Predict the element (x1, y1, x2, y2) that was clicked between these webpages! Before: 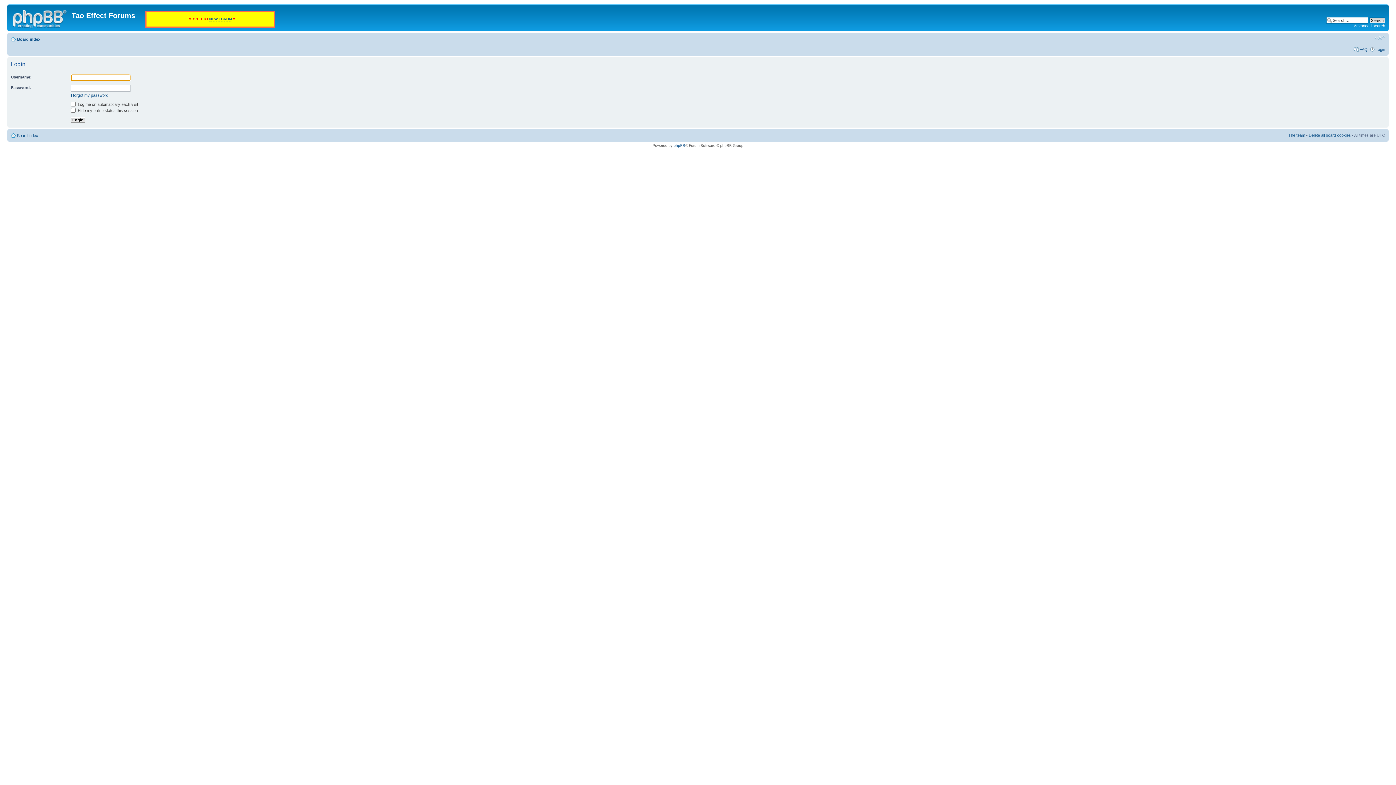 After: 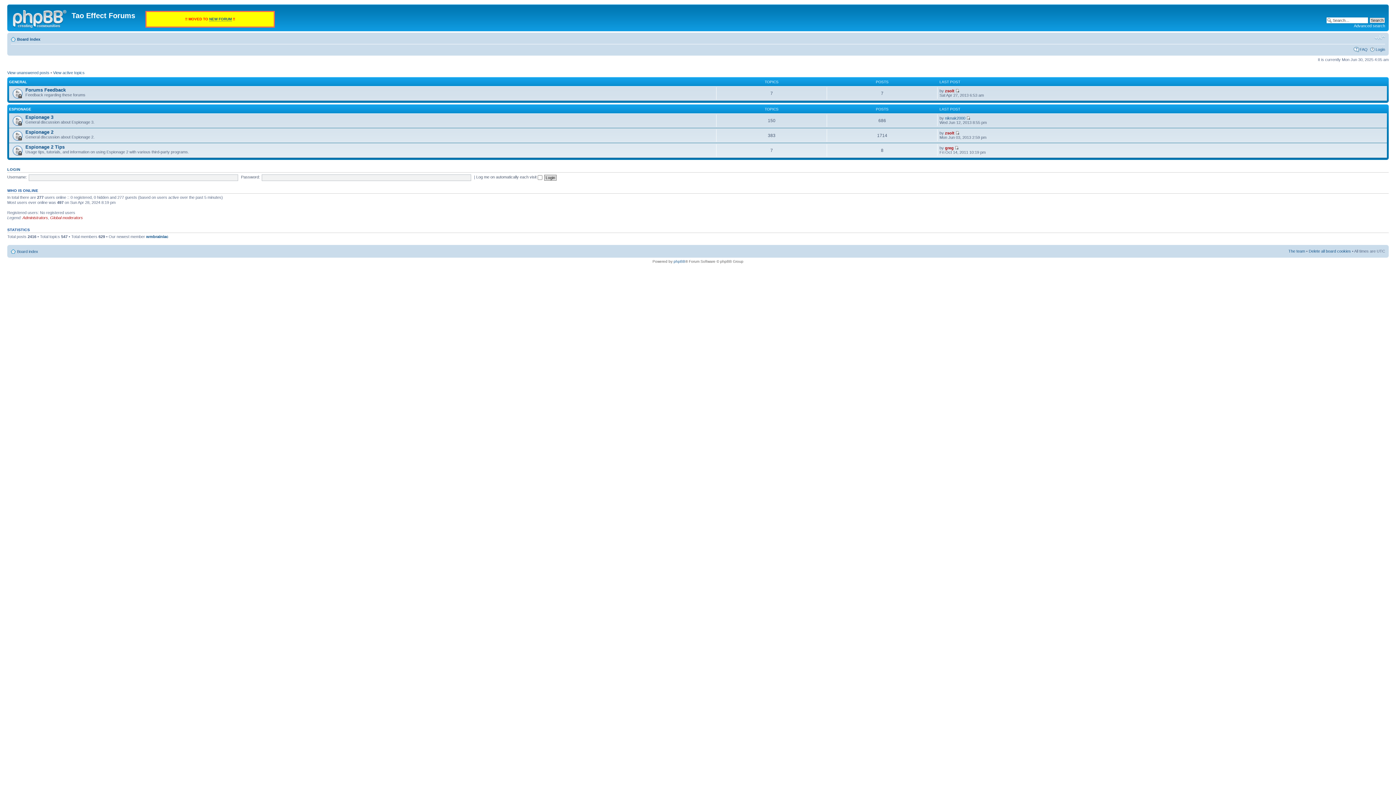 Action: bbox: (9, 6, 71, 29)